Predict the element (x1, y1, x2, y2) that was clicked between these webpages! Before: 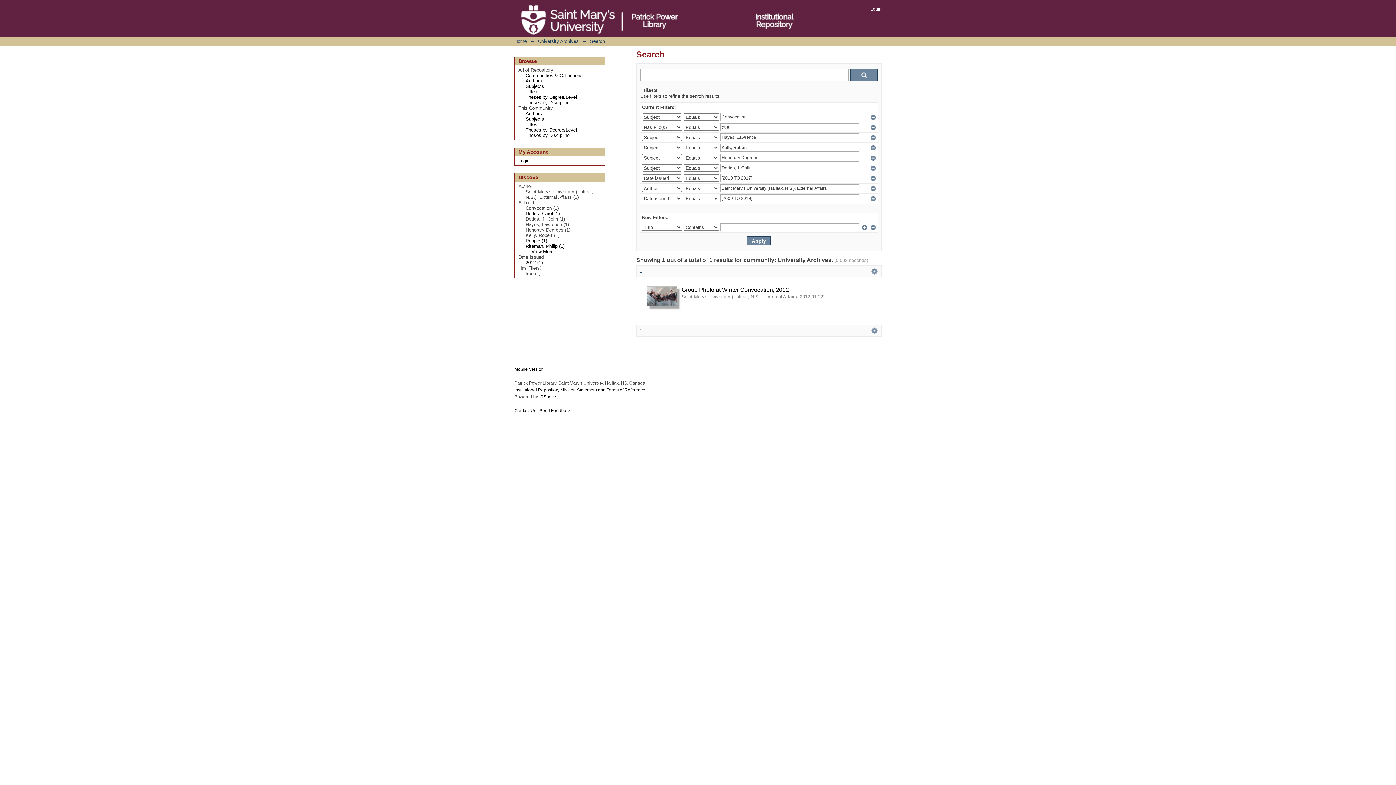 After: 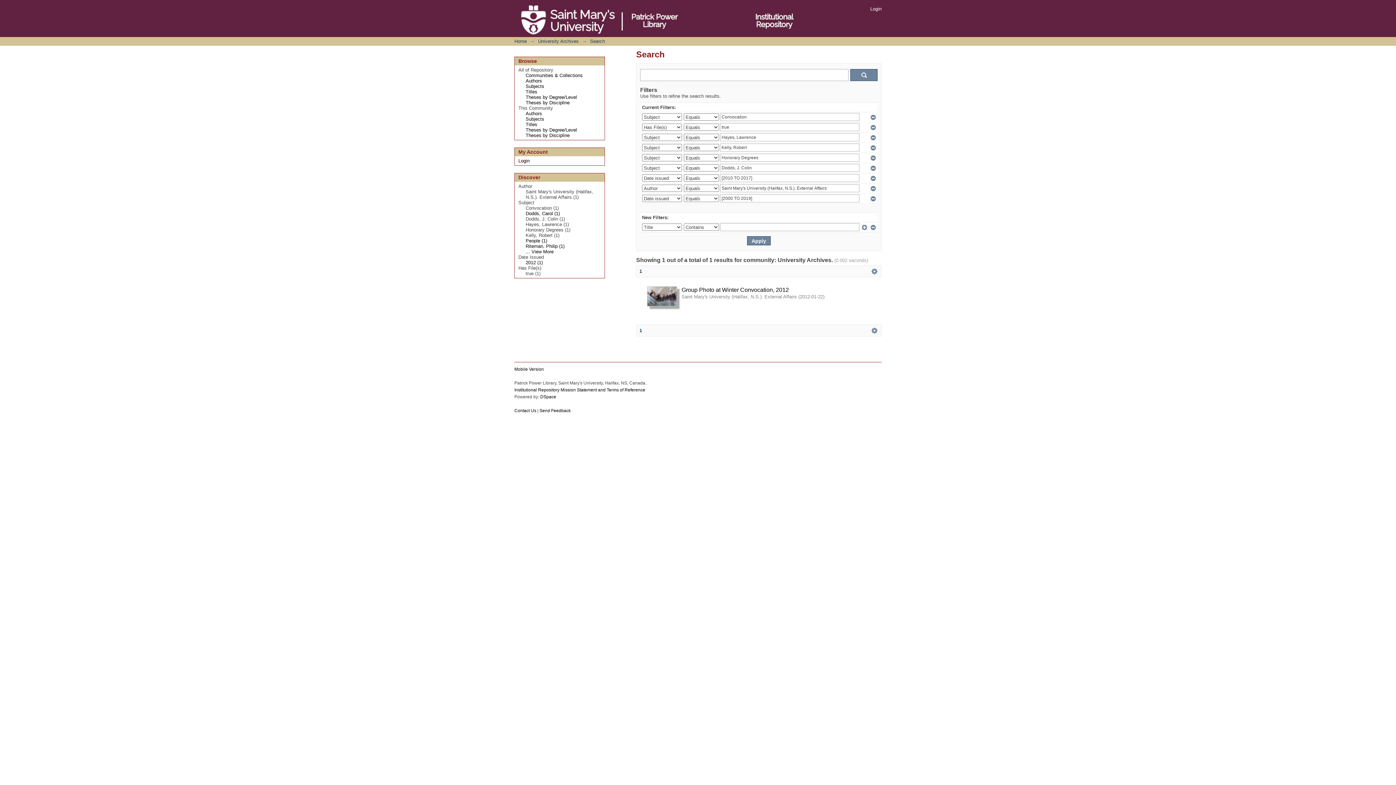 Action: bbox: (639, 268, 642, 274) label: 1